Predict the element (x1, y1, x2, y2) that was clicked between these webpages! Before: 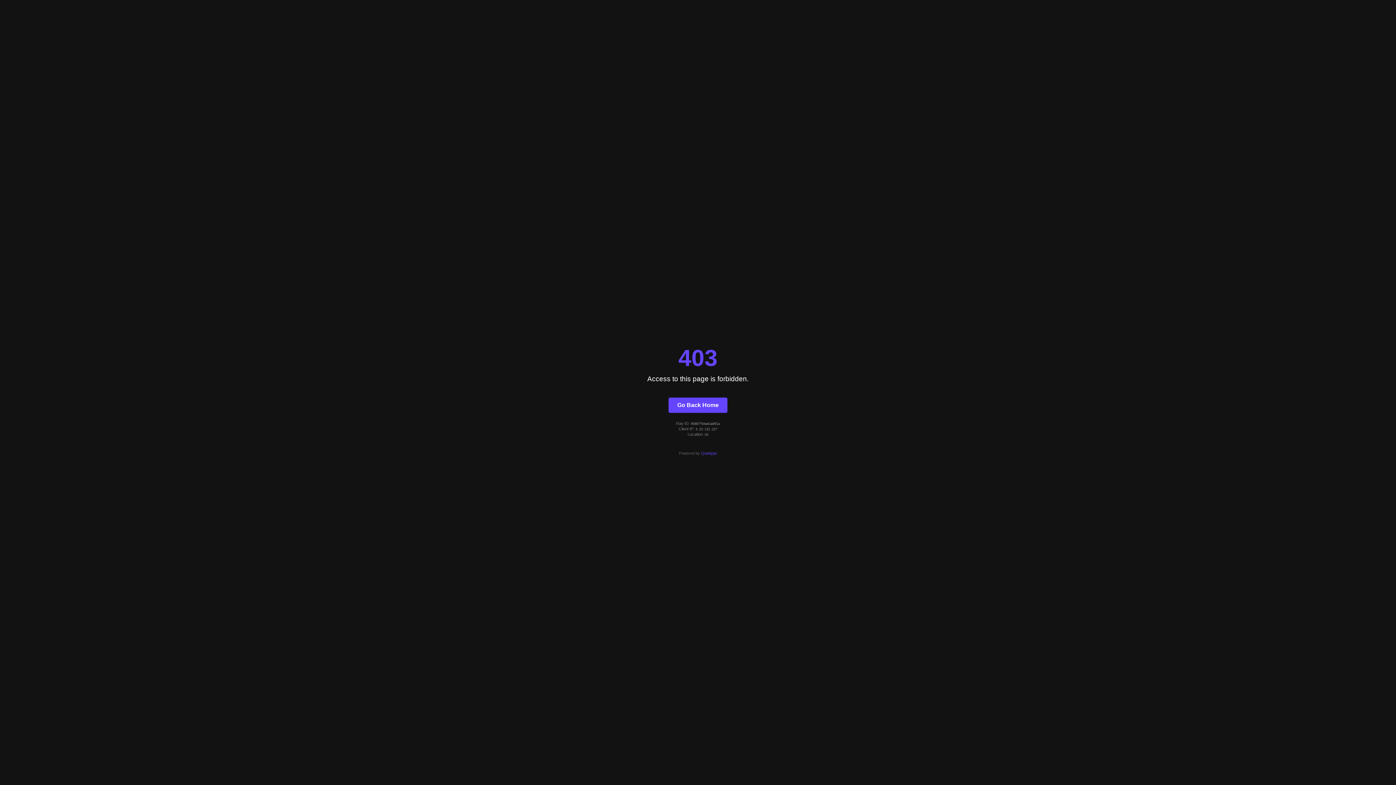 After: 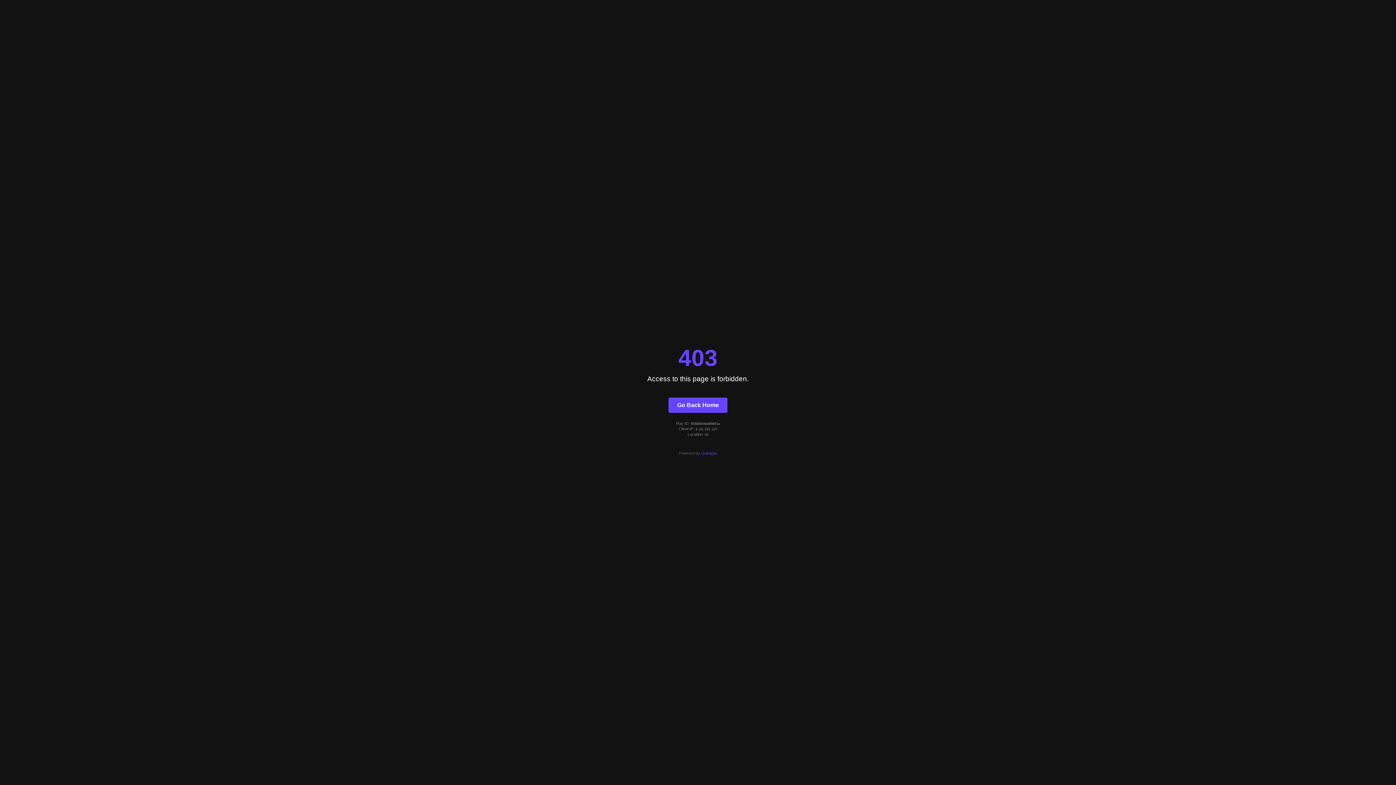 Action: label: Go Back Home bbox: (668, 397, 727, 412)